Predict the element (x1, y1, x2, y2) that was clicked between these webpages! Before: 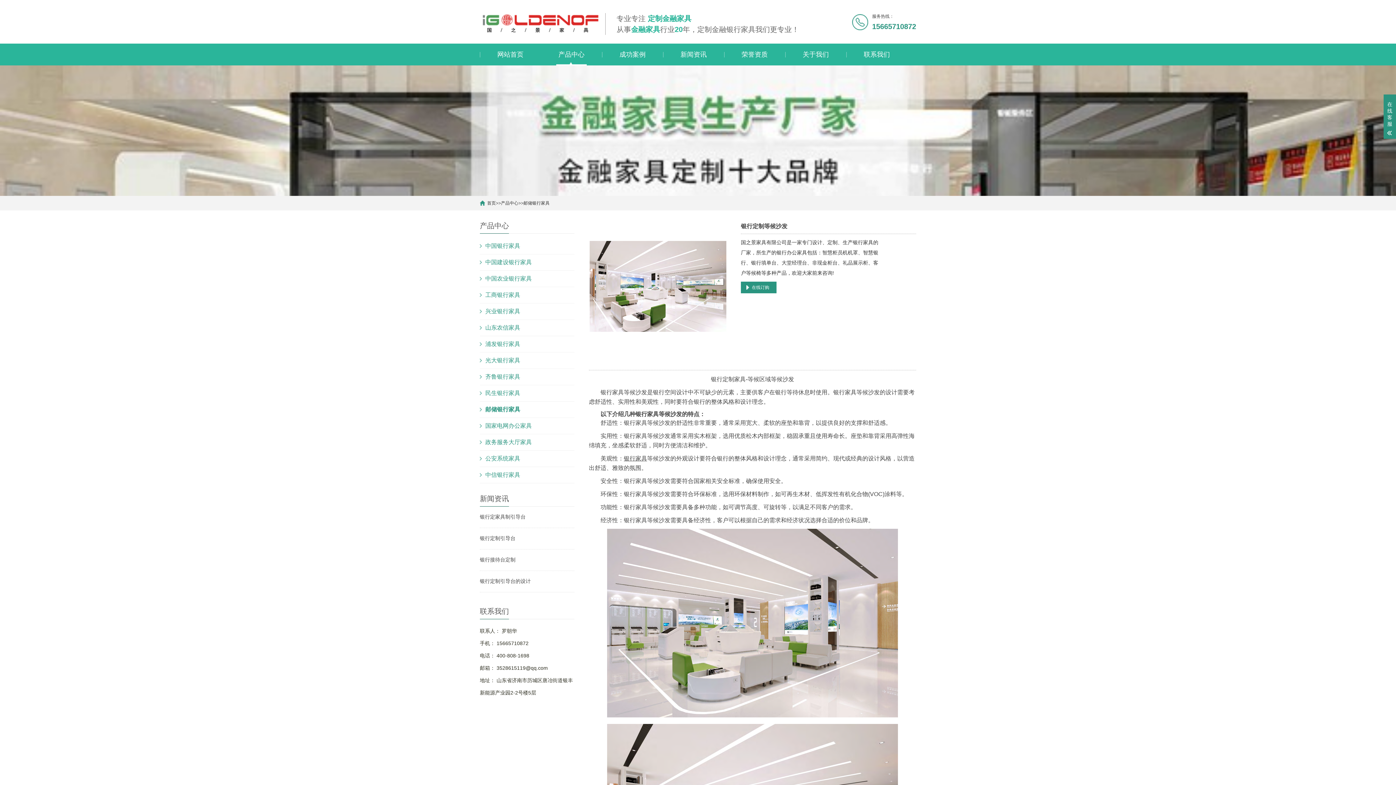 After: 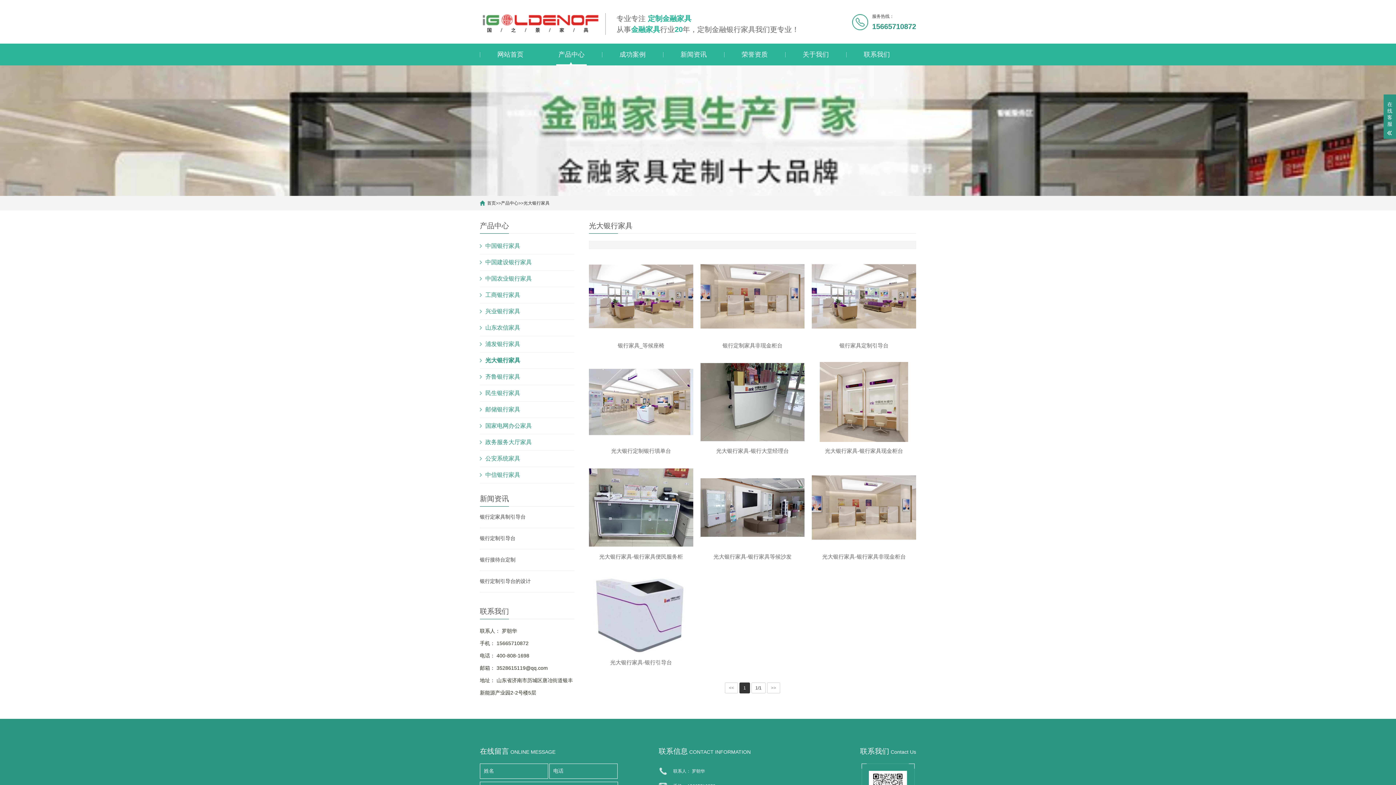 Action: label: 光大银行家具 bbox: (480, 352, 520, 368)